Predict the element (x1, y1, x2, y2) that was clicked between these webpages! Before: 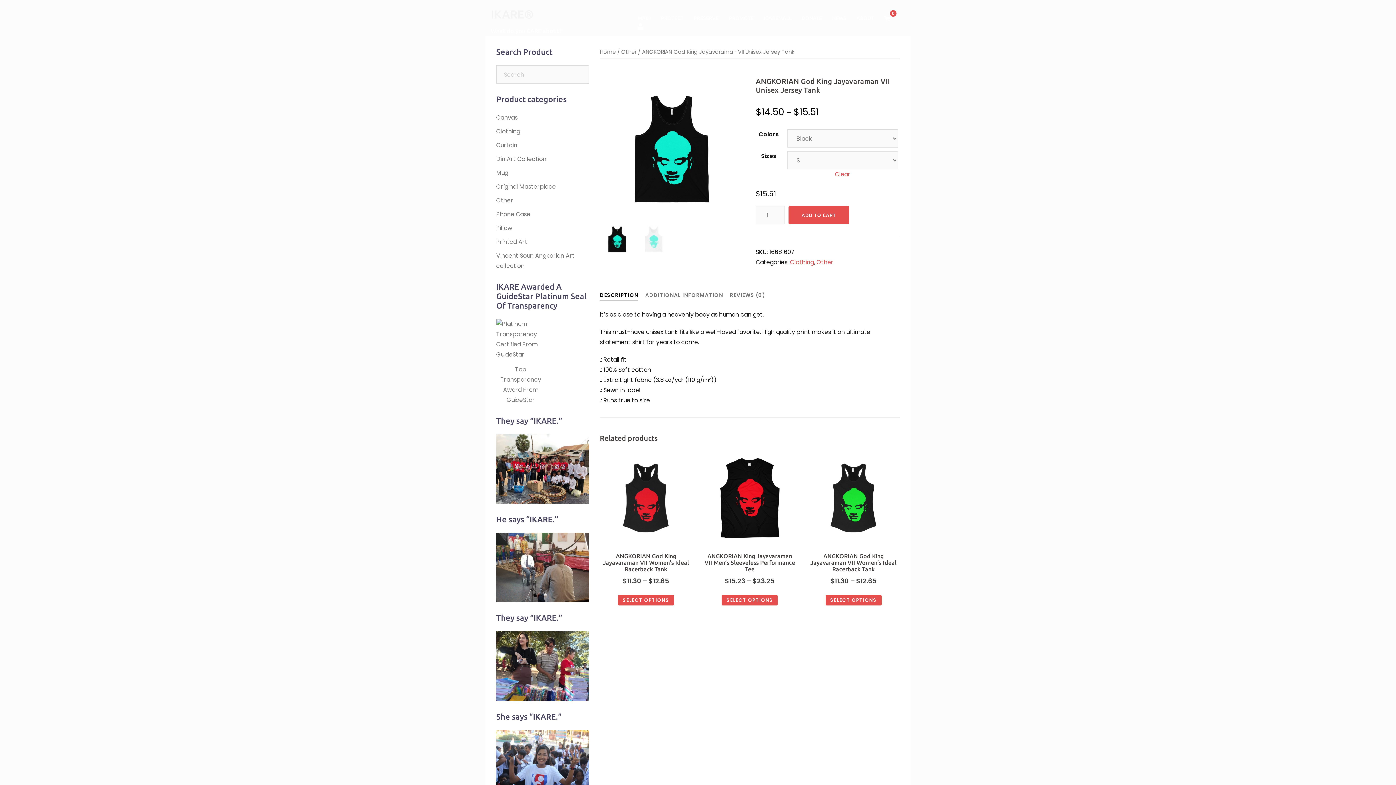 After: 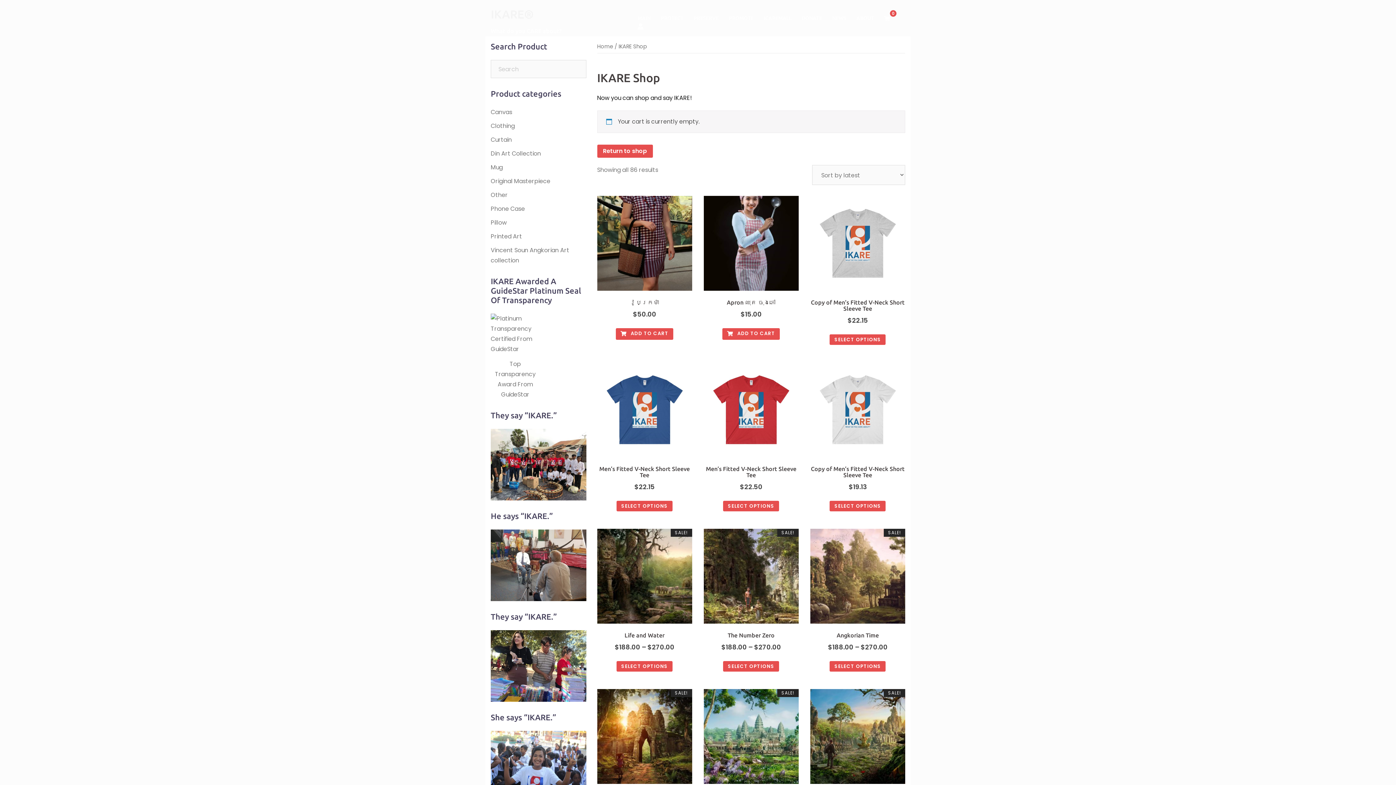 Action: bbox: (884, 13, 890, 23) label: 0